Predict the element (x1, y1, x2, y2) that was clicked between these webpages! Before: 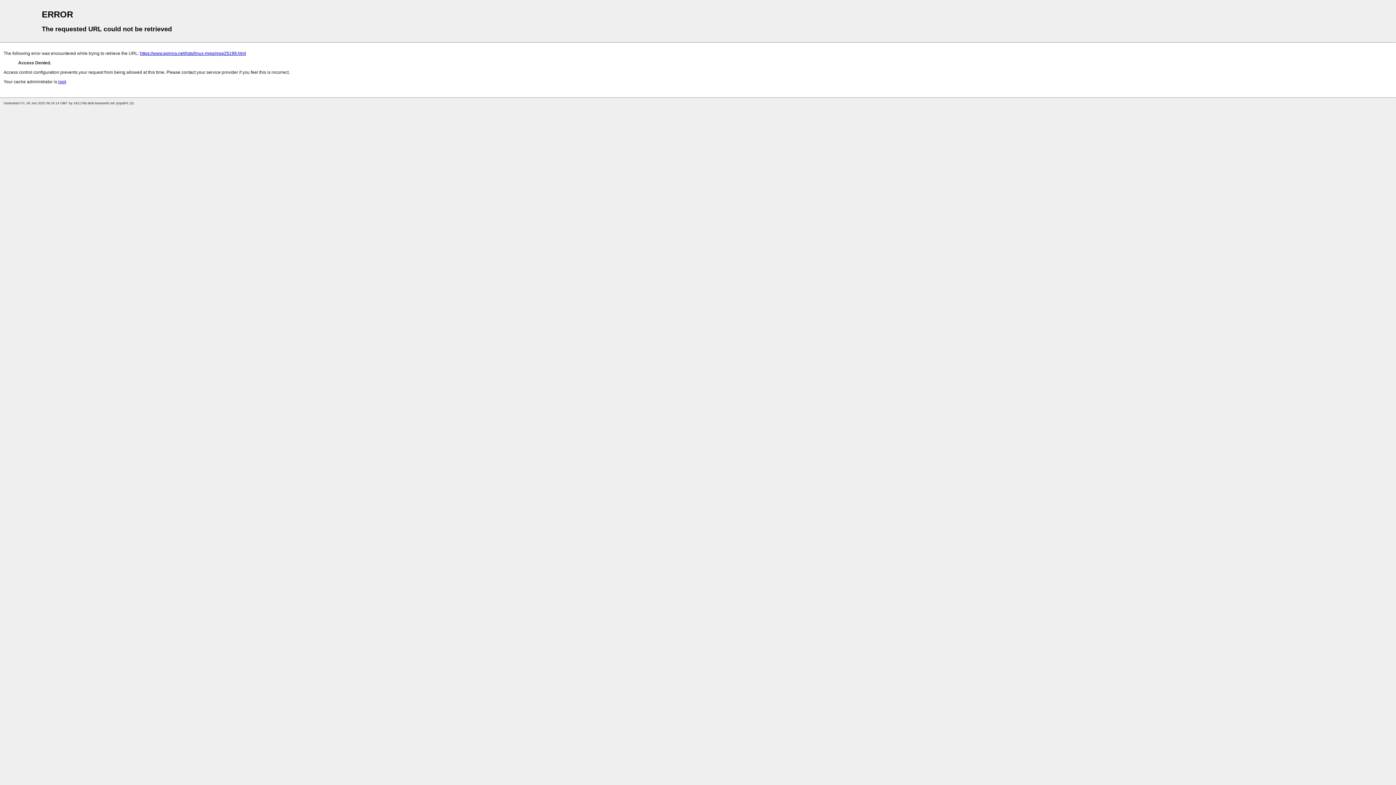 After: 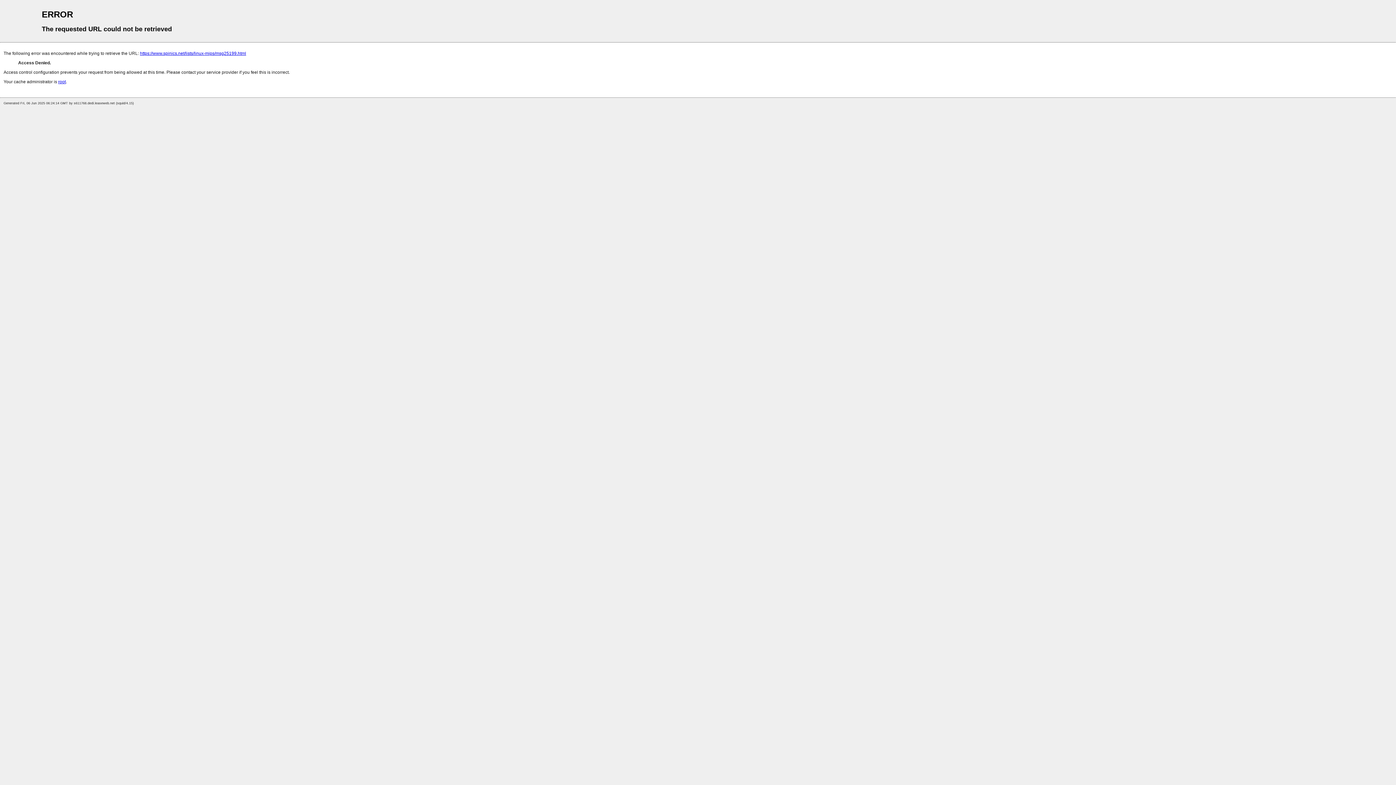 Action: bbox: (58, 79, 65, 84) label: root